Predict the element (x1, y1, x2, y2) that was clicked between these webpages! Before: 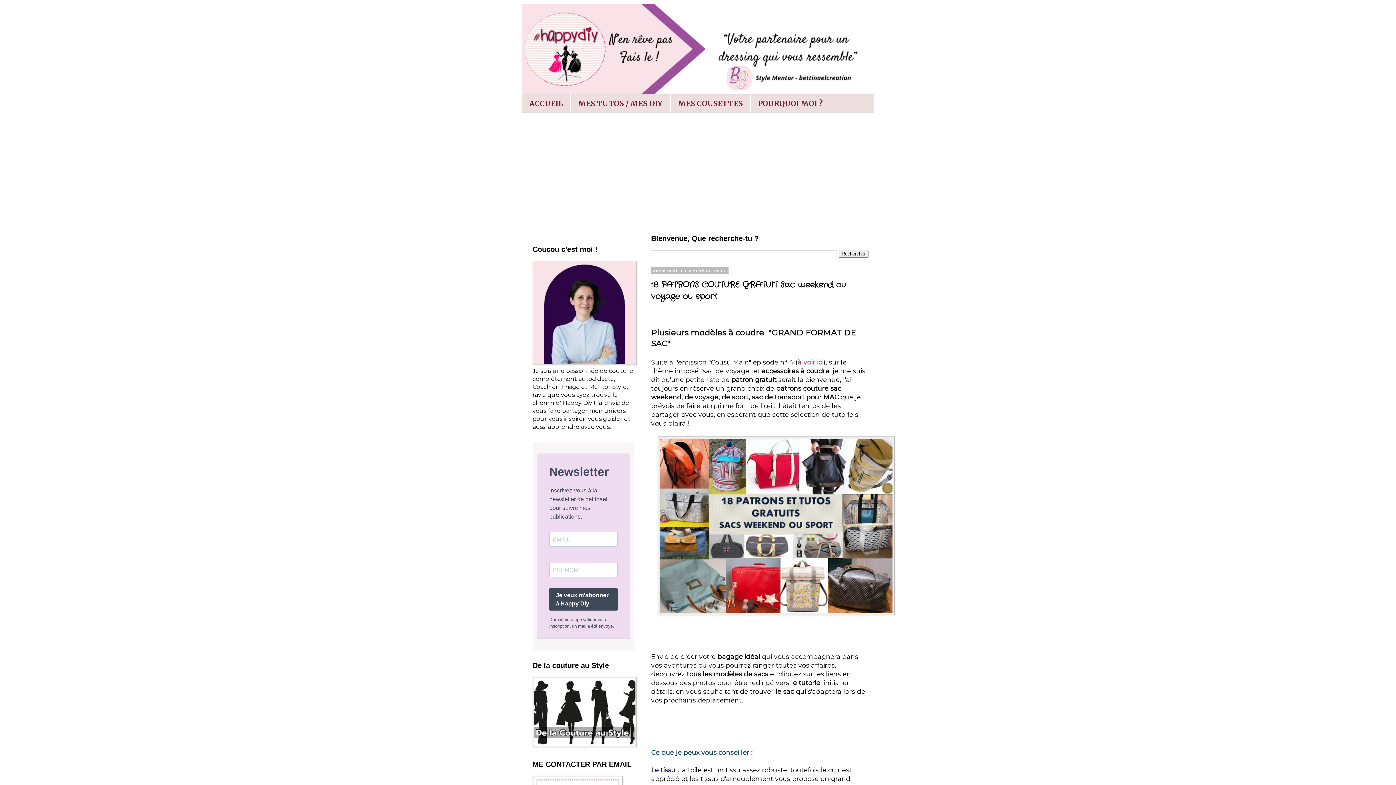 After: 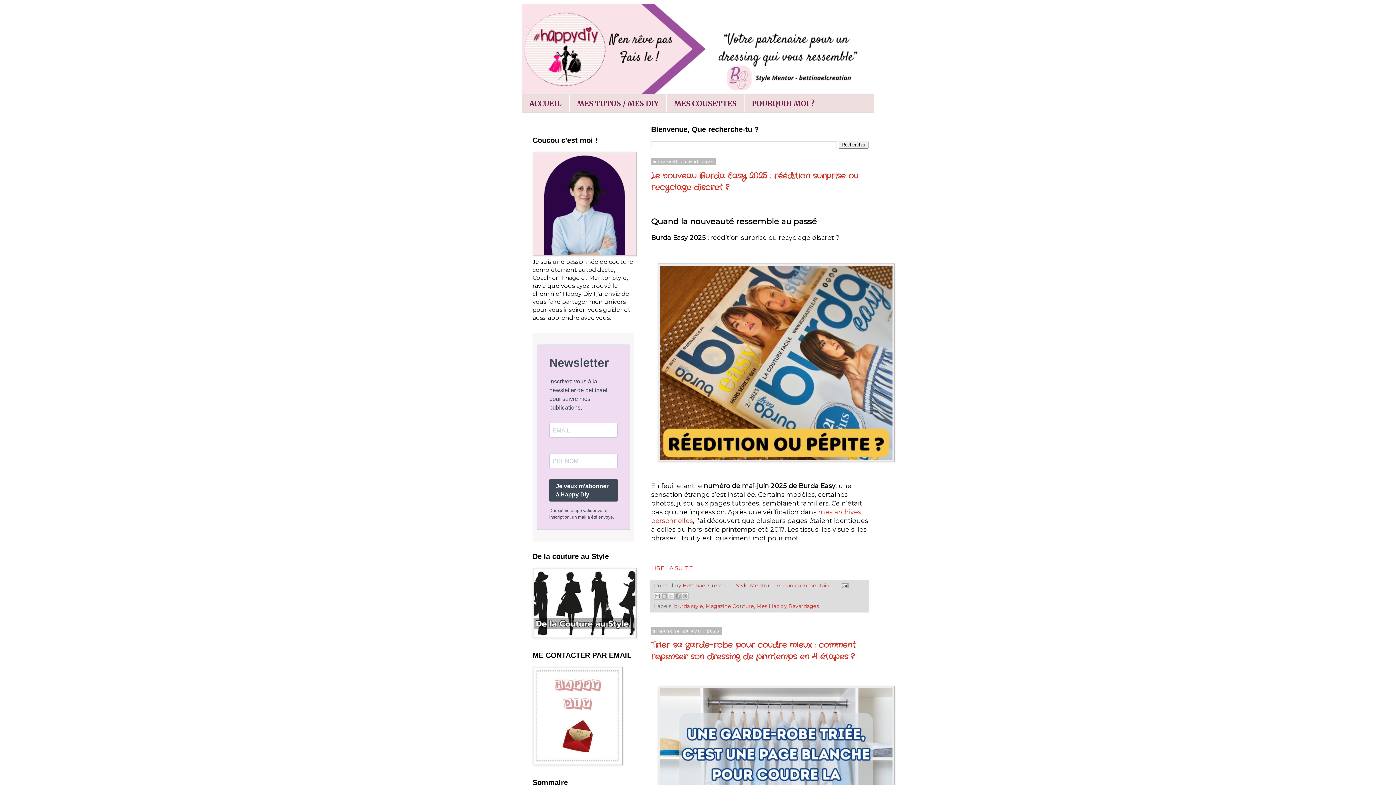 Action: bbox: (522, 94, 570, 112) label: ACCUEIL